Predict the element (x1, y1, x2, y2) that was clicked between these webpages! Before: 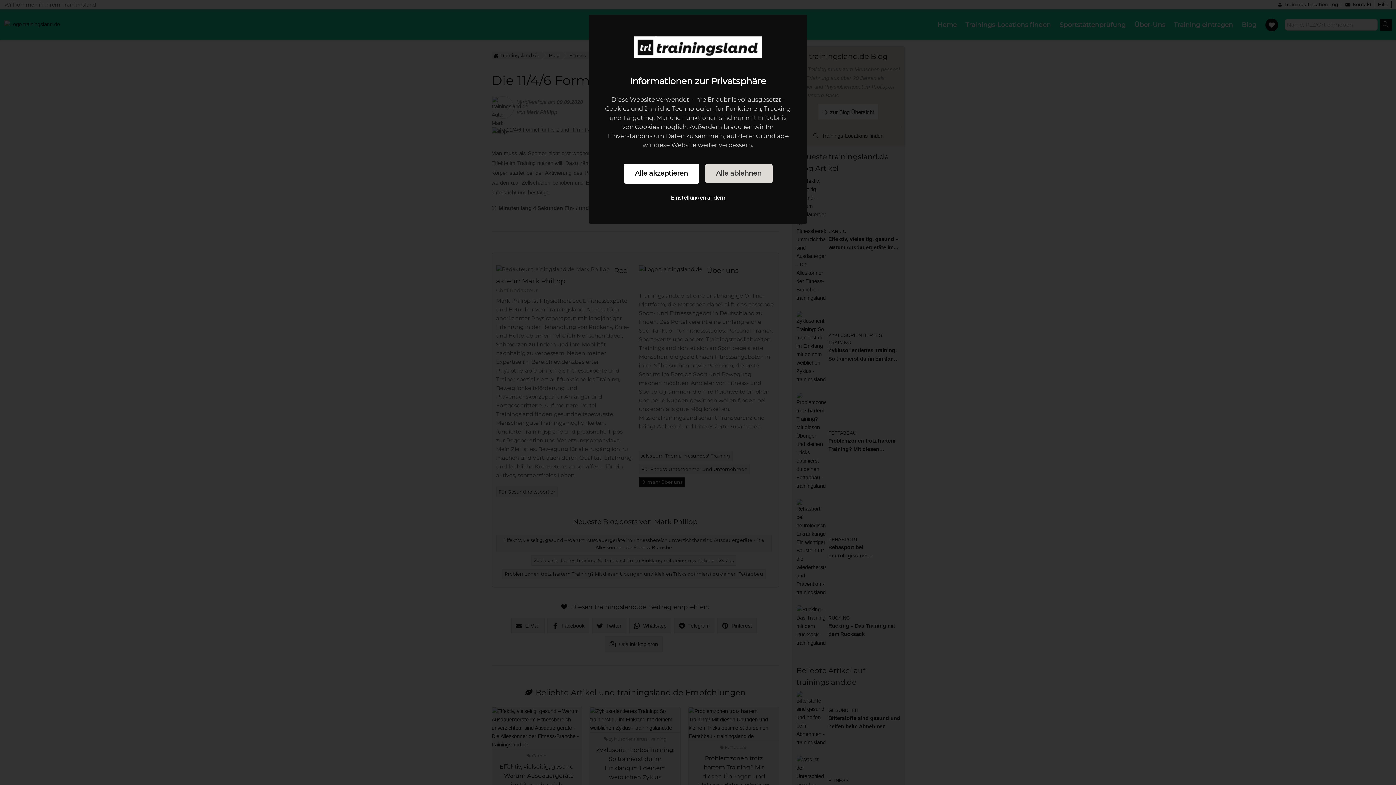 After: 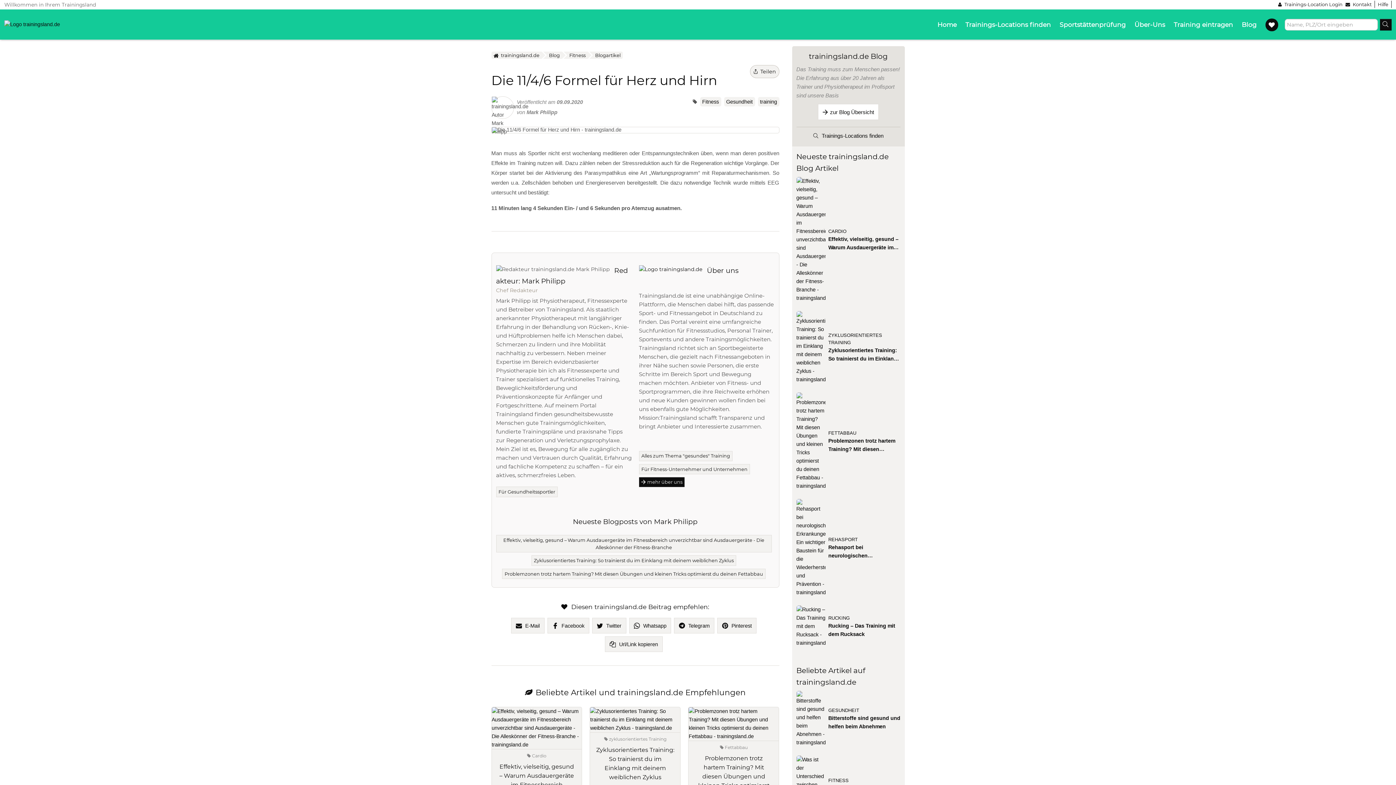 Action: bbox: (623, 163, 699, 183) label: Alle akzeptieren